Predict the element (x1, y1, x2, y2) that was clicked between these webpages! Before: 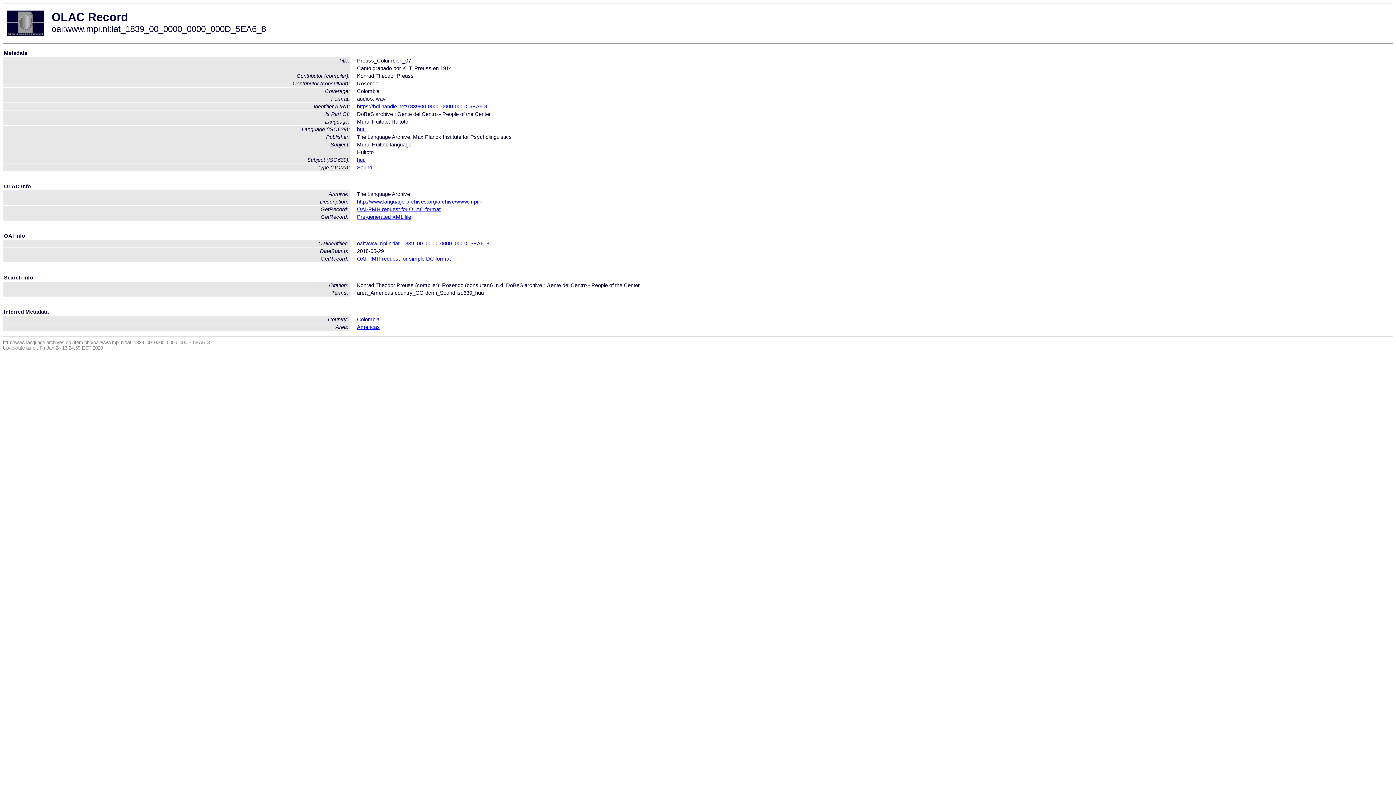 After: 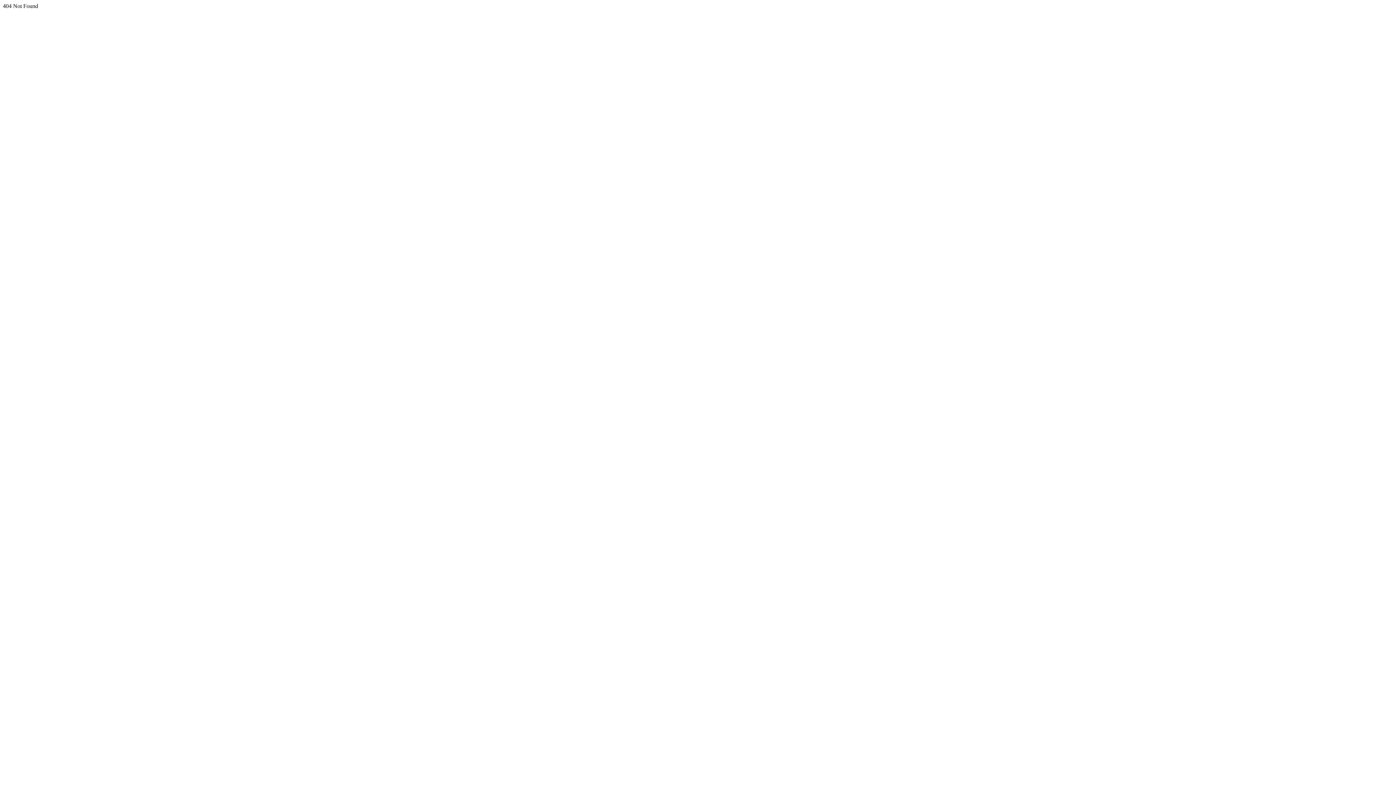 Action: label: Pre-generated XML file bbox: (357, 214, 411, 220)